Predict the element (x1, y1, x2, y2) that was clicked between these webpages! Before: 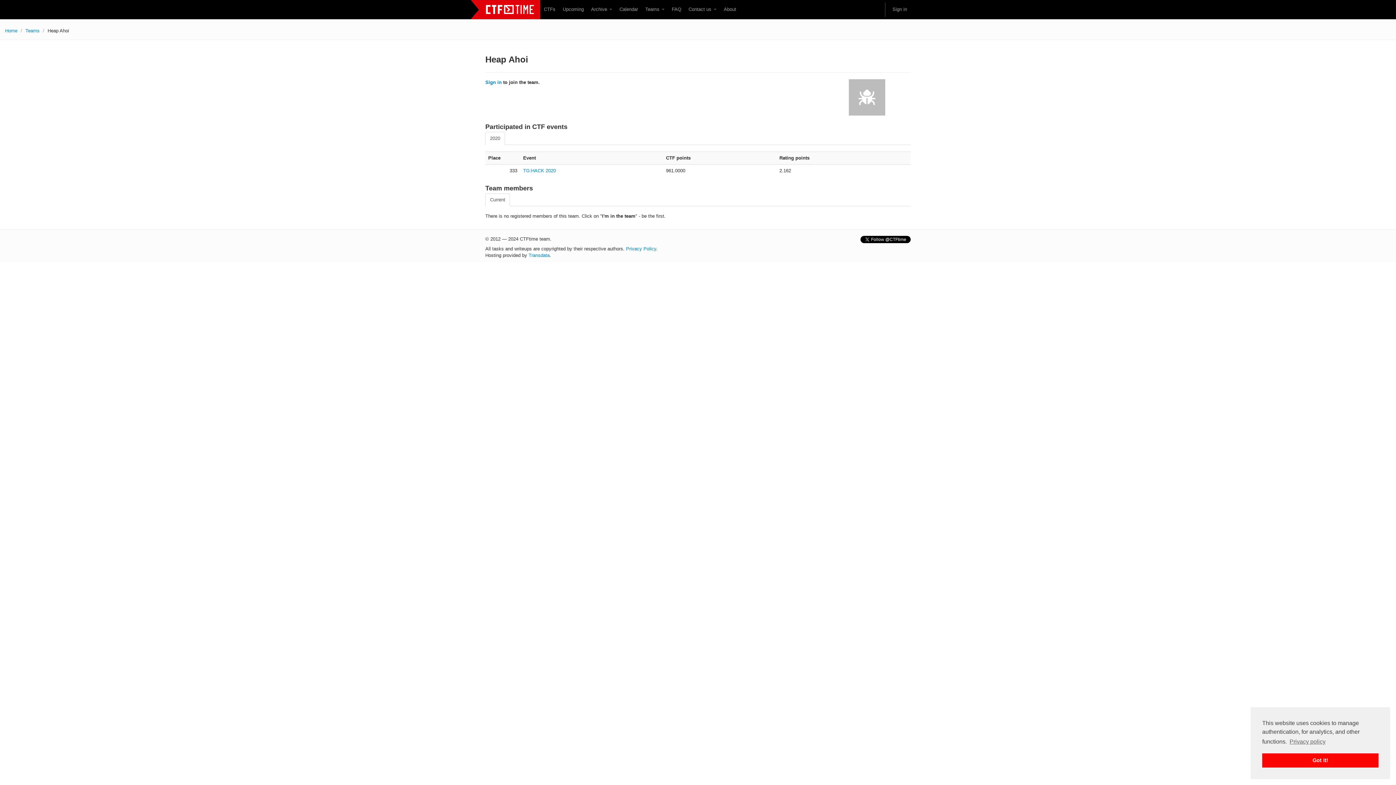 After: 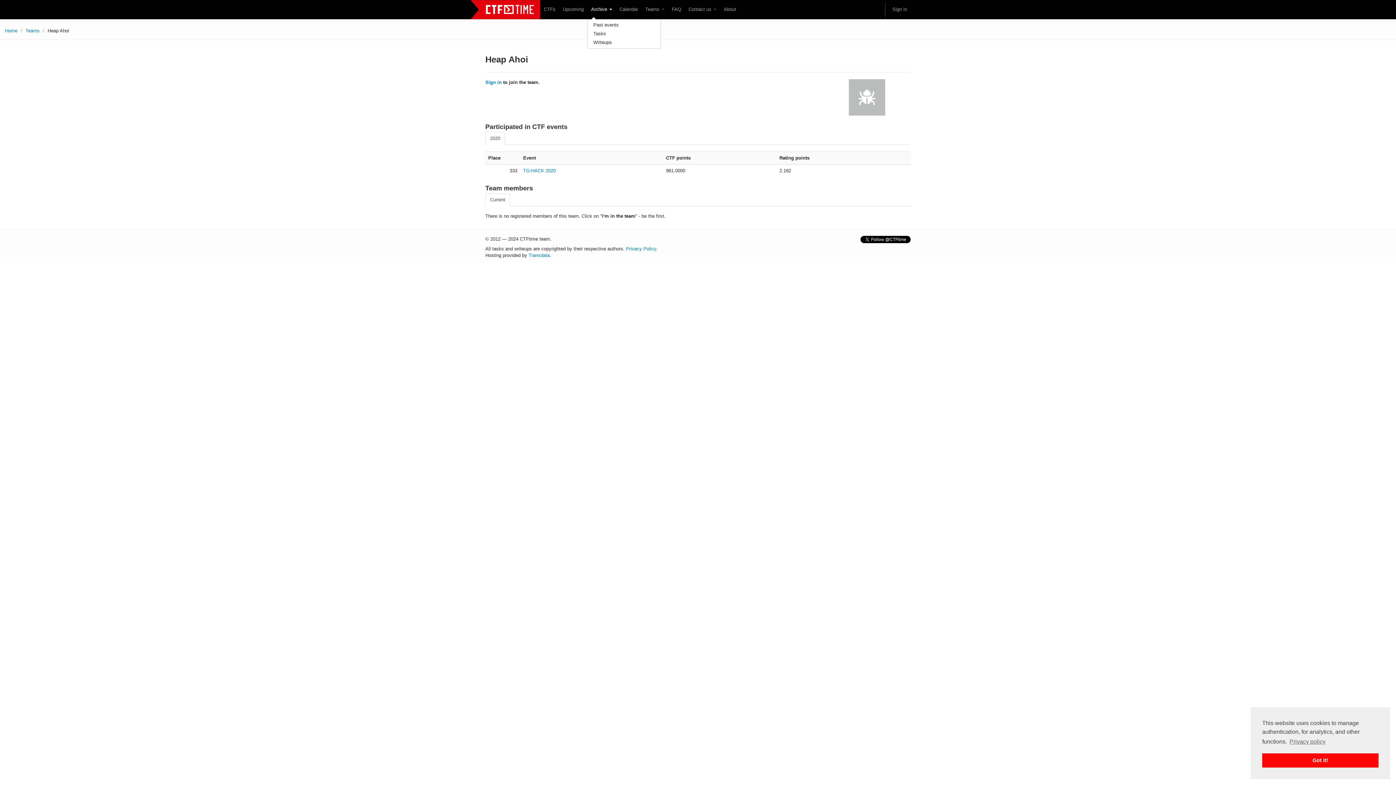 Action: bbox: (587, 2, 616, 16) label: Archive 